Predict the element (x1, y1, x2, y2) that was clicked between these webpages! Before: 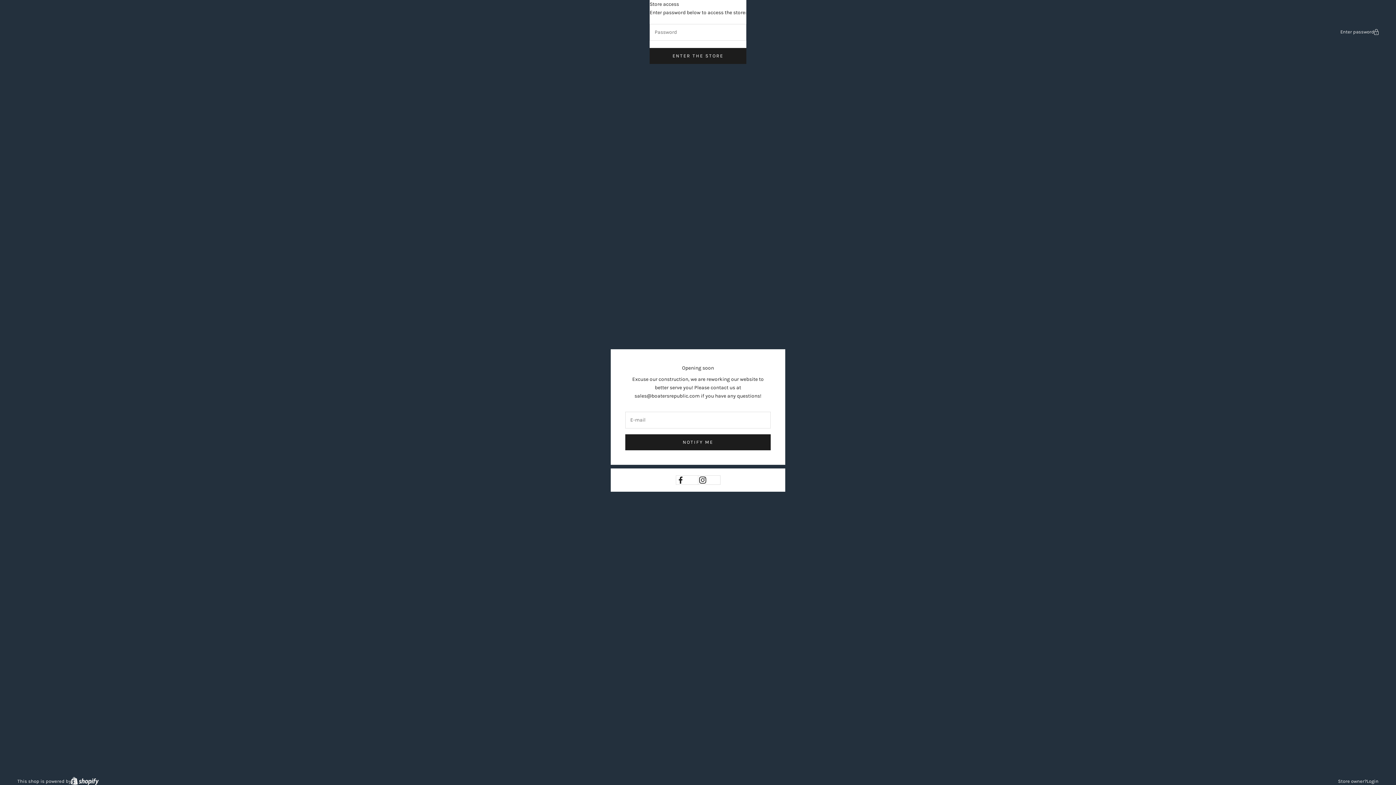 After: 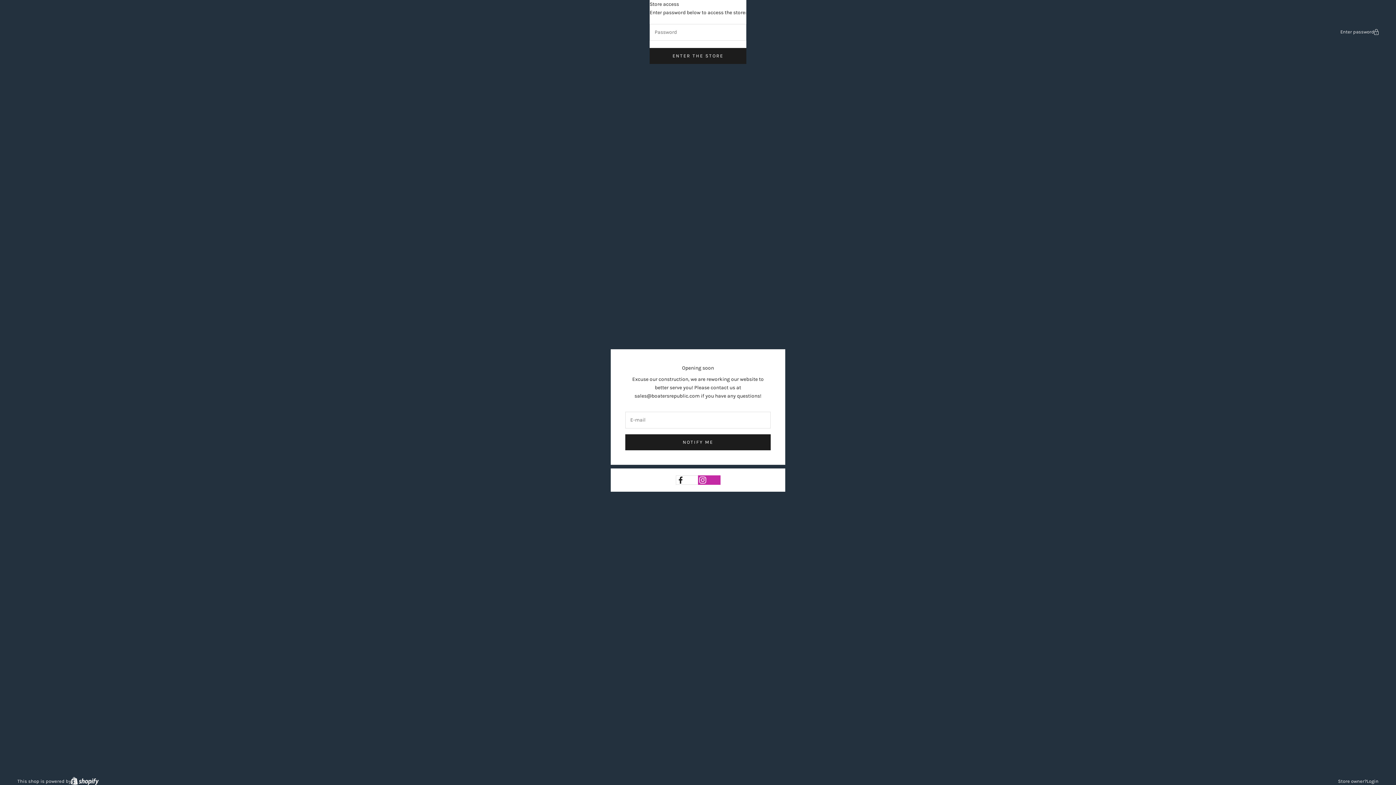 Action: label: Follow on Instagram bbox: (698, 475, 720, 484)